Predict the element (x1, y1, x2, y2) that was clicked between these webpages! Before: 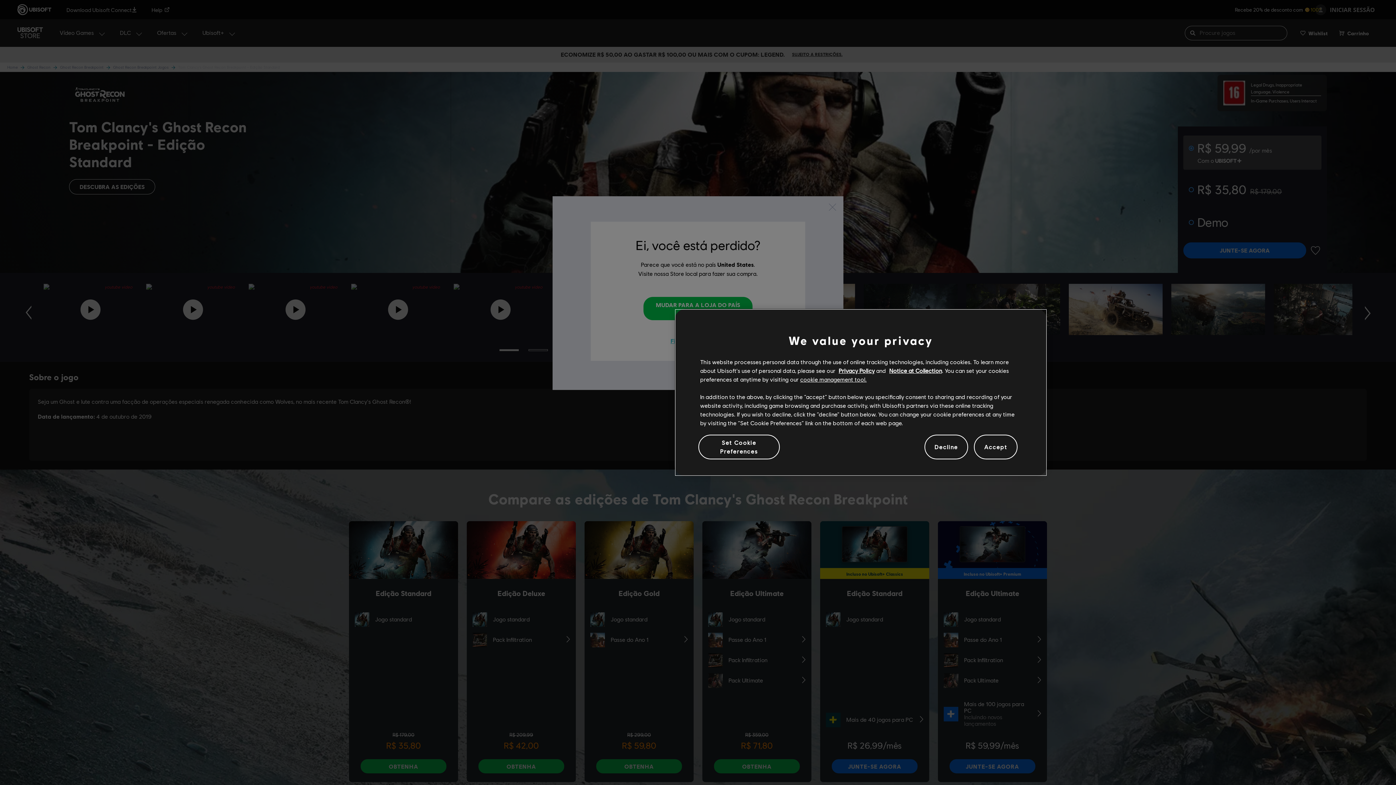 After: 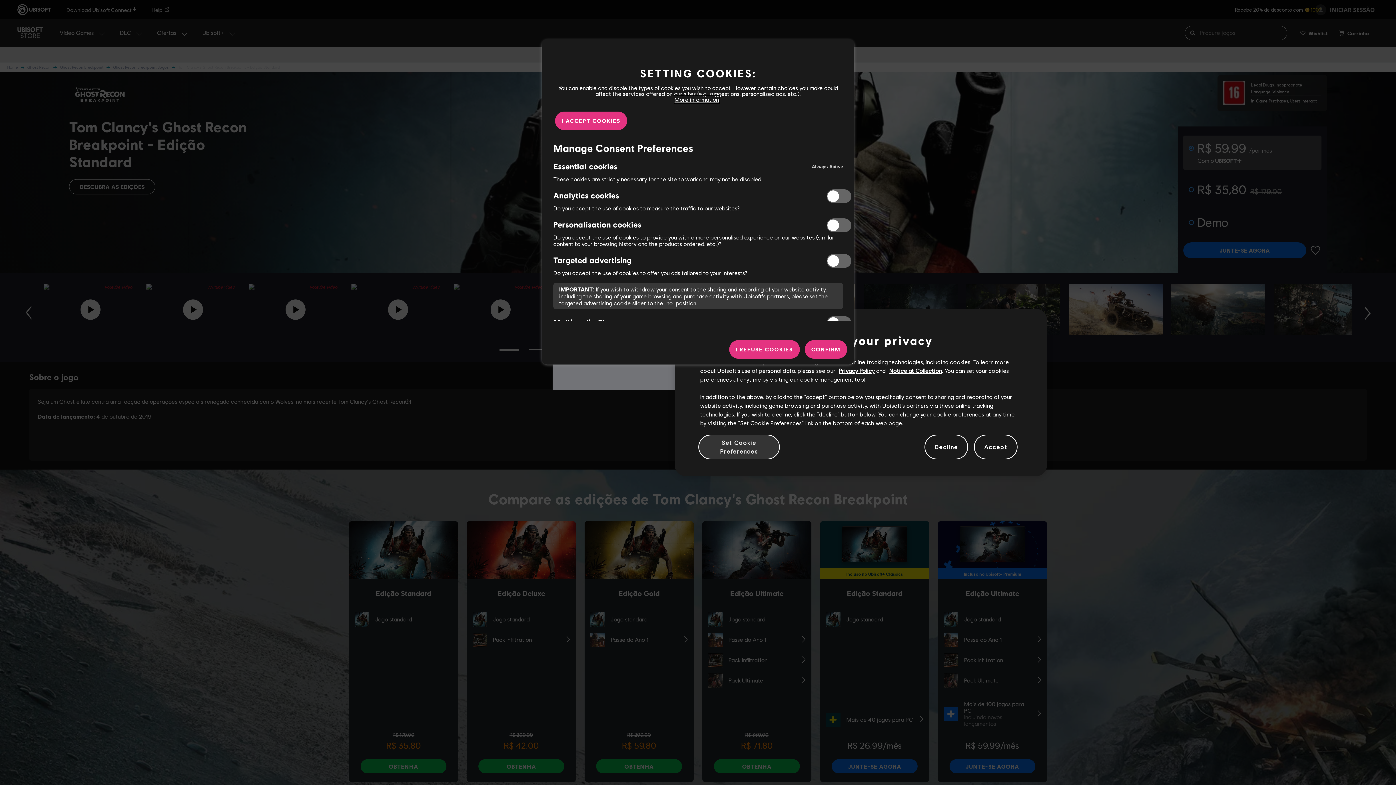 Action: label: Set Cookie Preferences bbox: (698, 439, 779, 455)